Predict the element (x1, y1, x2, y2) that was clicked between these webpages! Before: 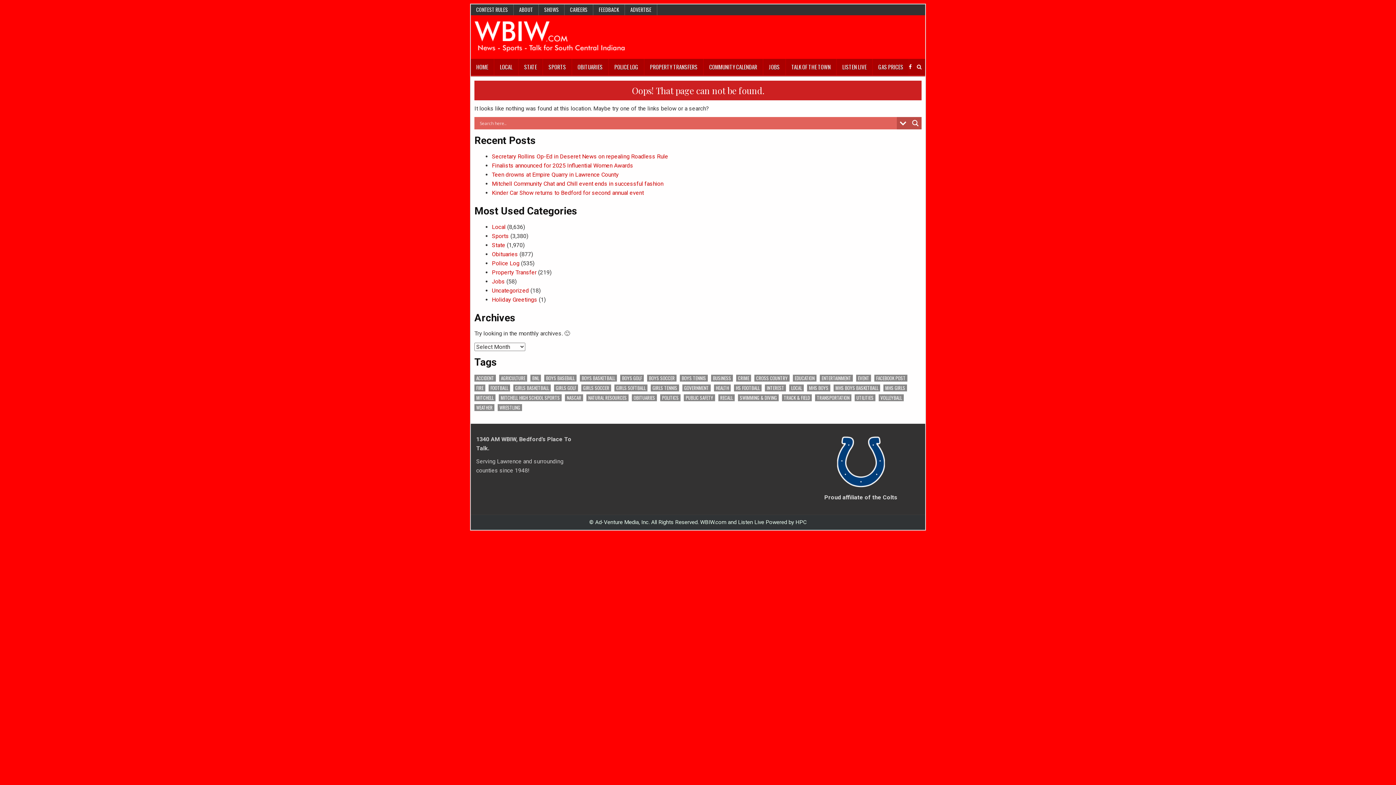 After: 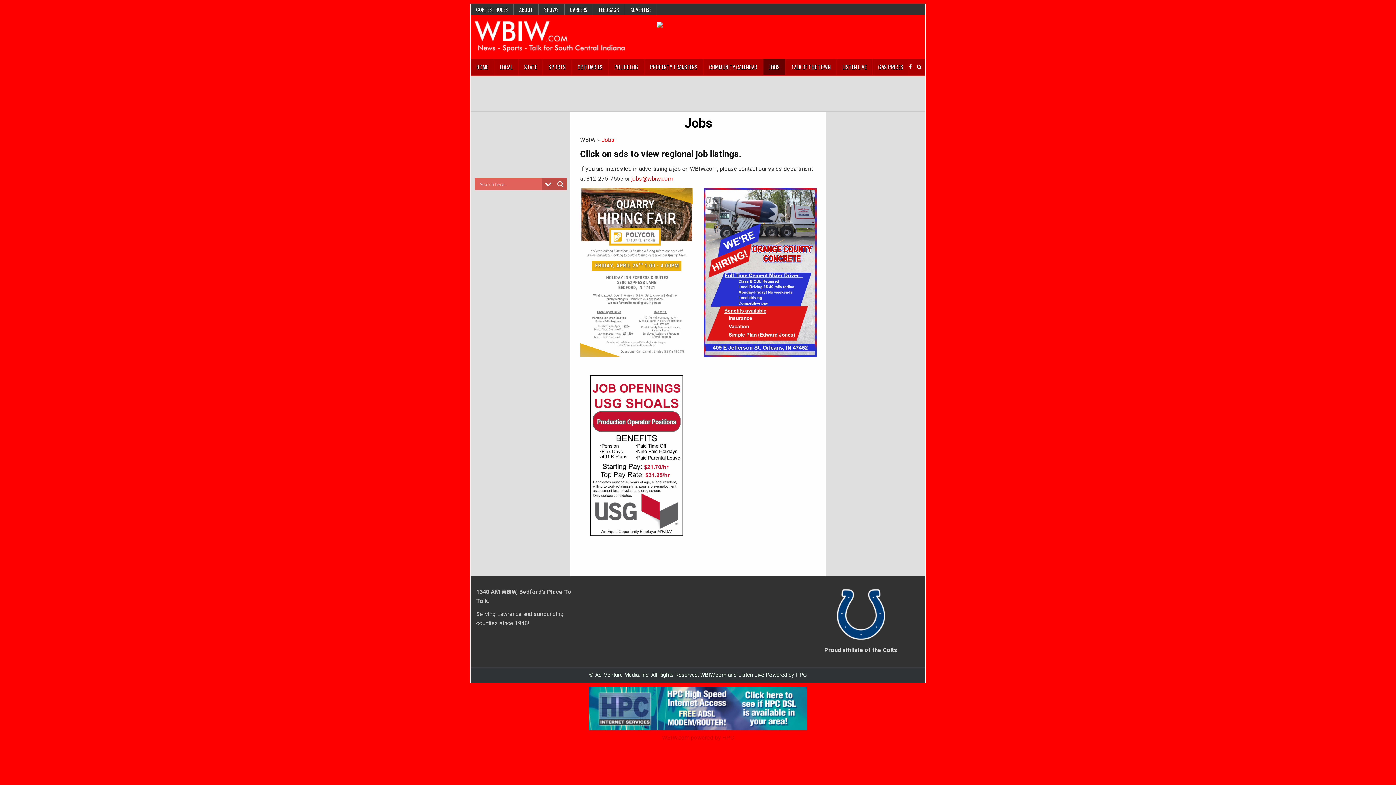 Action: label: JOBS bbox: (763, 58, 785, 75)